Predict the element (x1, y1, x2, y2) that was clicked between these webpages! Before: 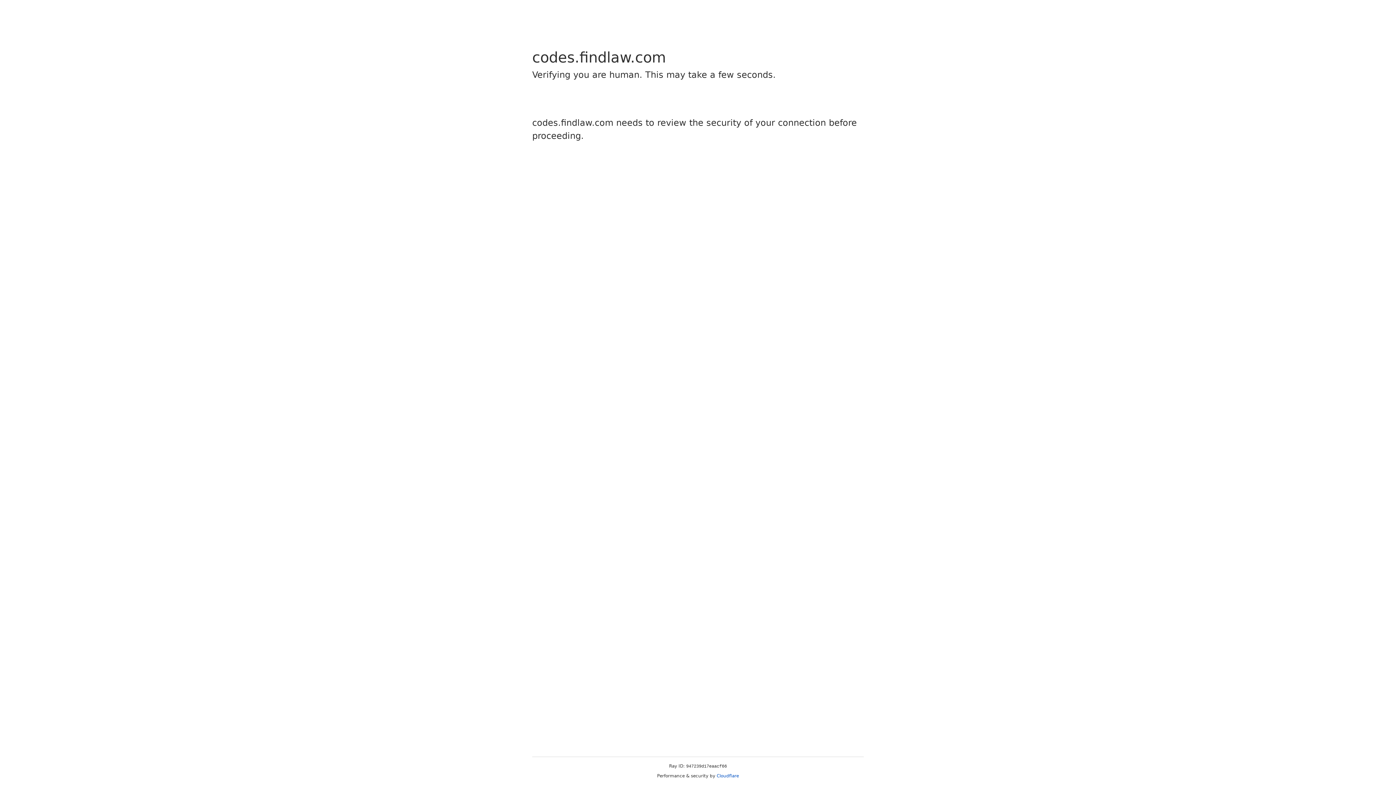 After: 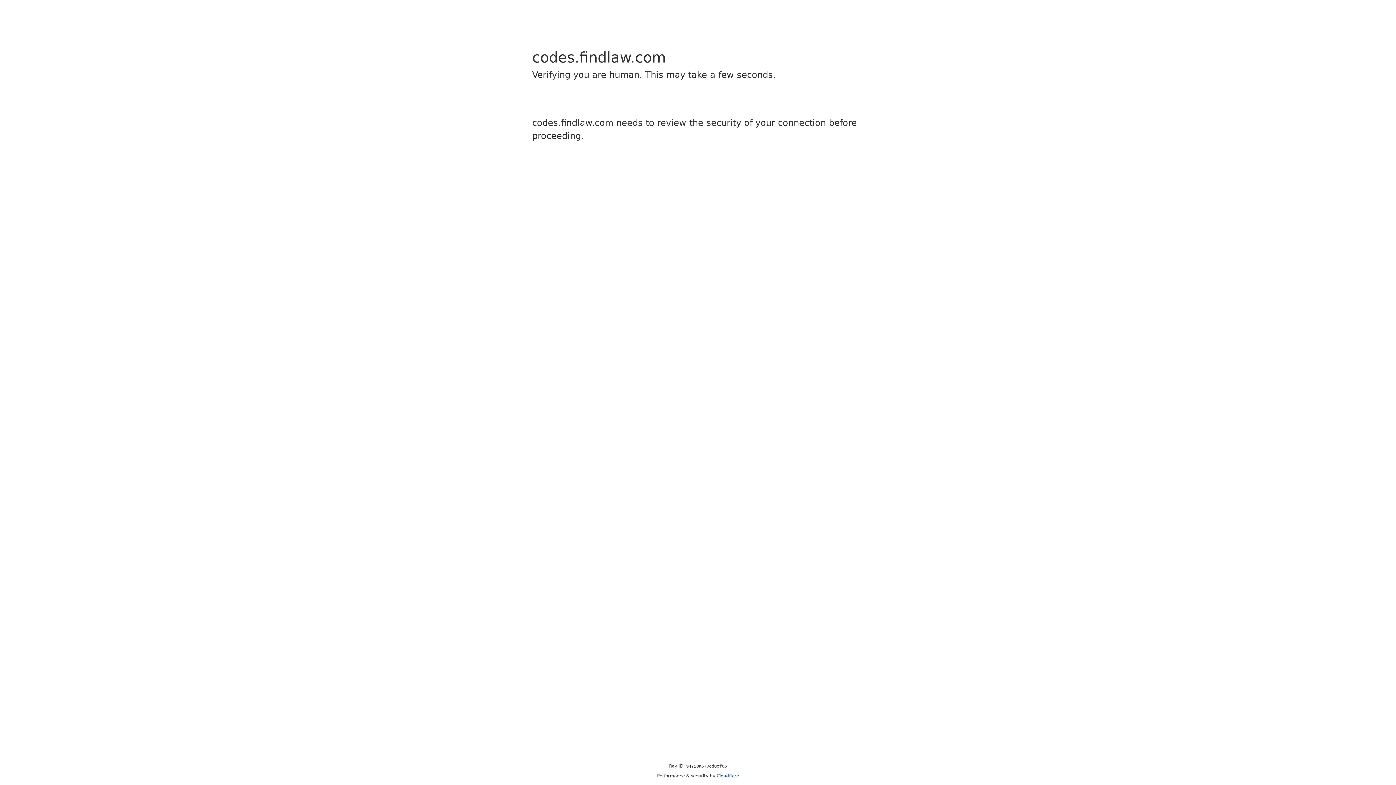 Action: bbox: (716, 773, 739, 778) label: Cloudflare